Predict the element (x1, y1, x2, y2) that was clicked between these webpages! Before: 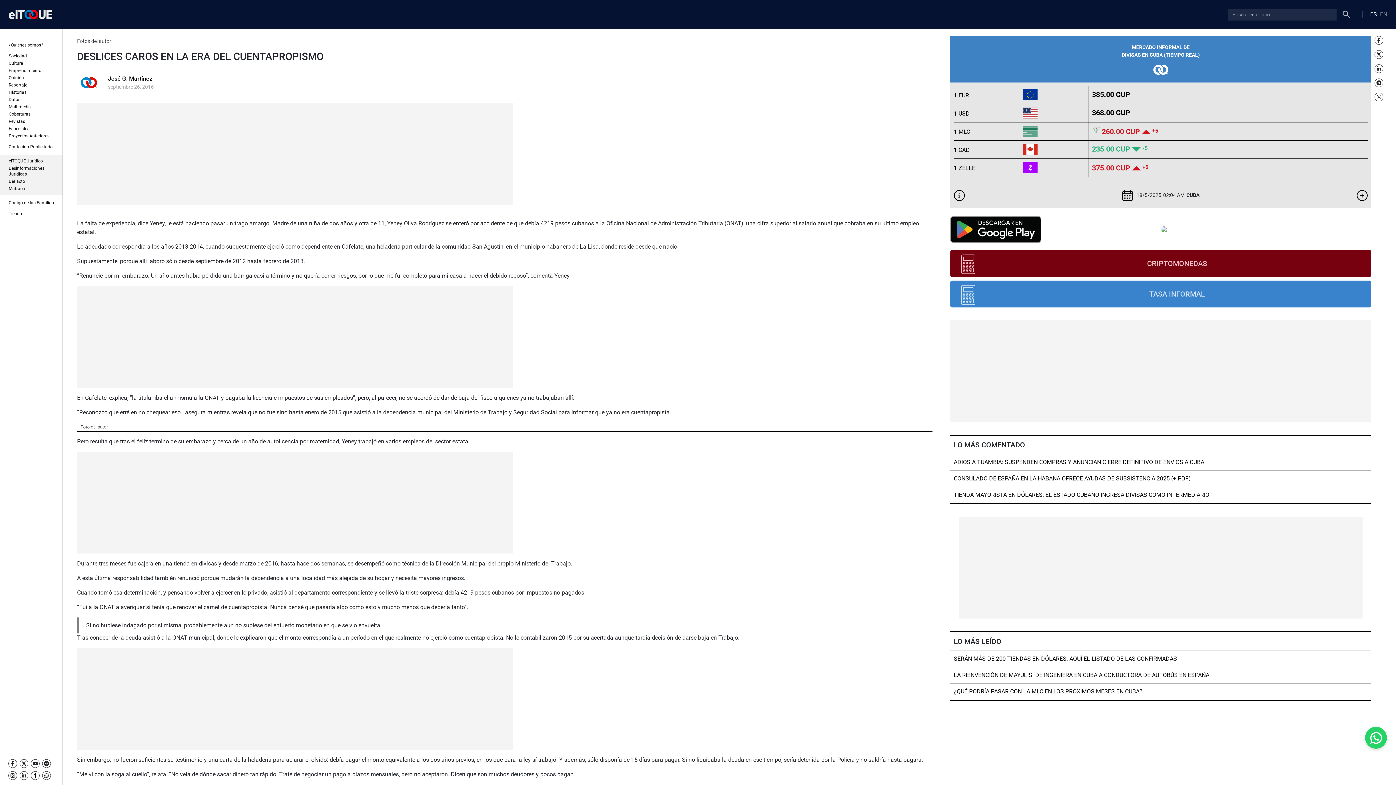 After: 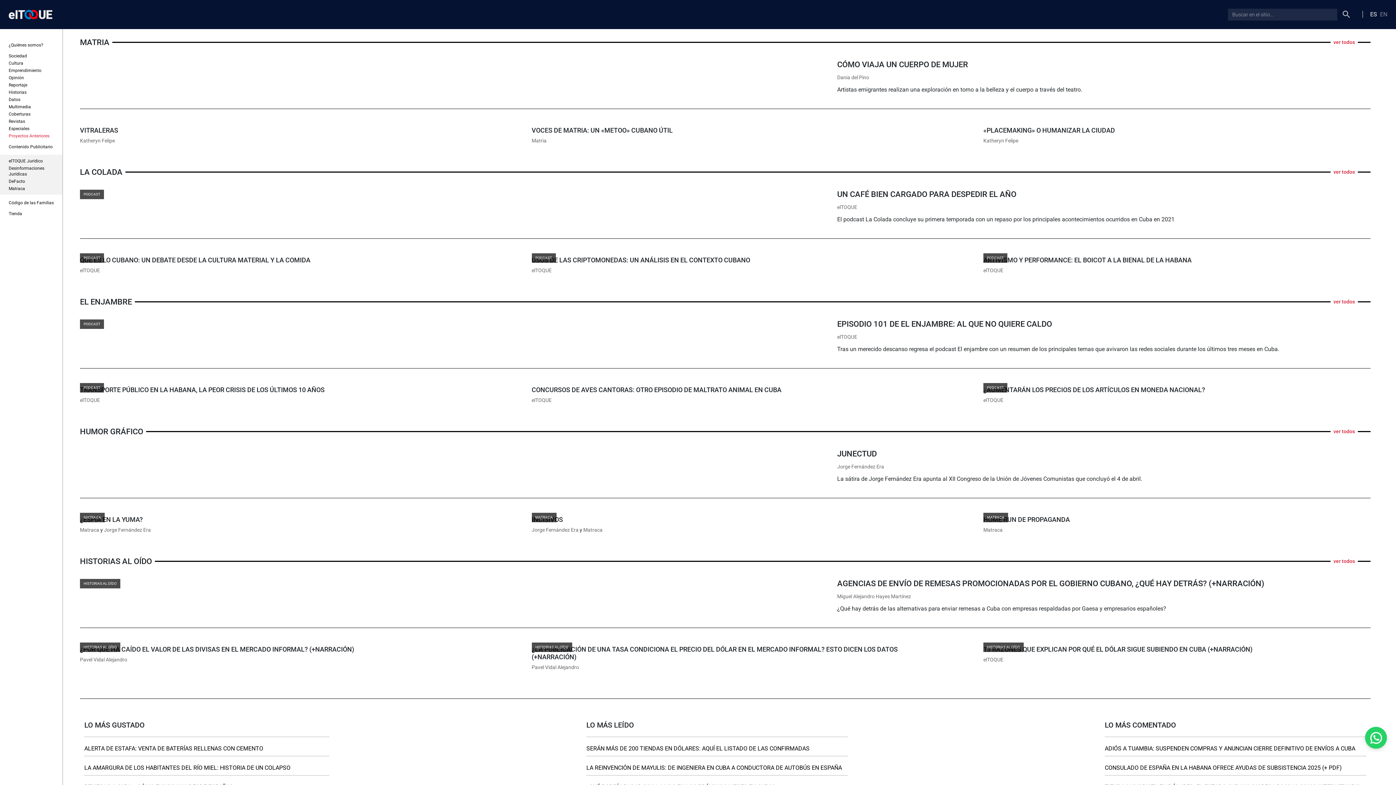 Action: bbox: (8, 133, 49, 138) label: Proyectos Anteriores